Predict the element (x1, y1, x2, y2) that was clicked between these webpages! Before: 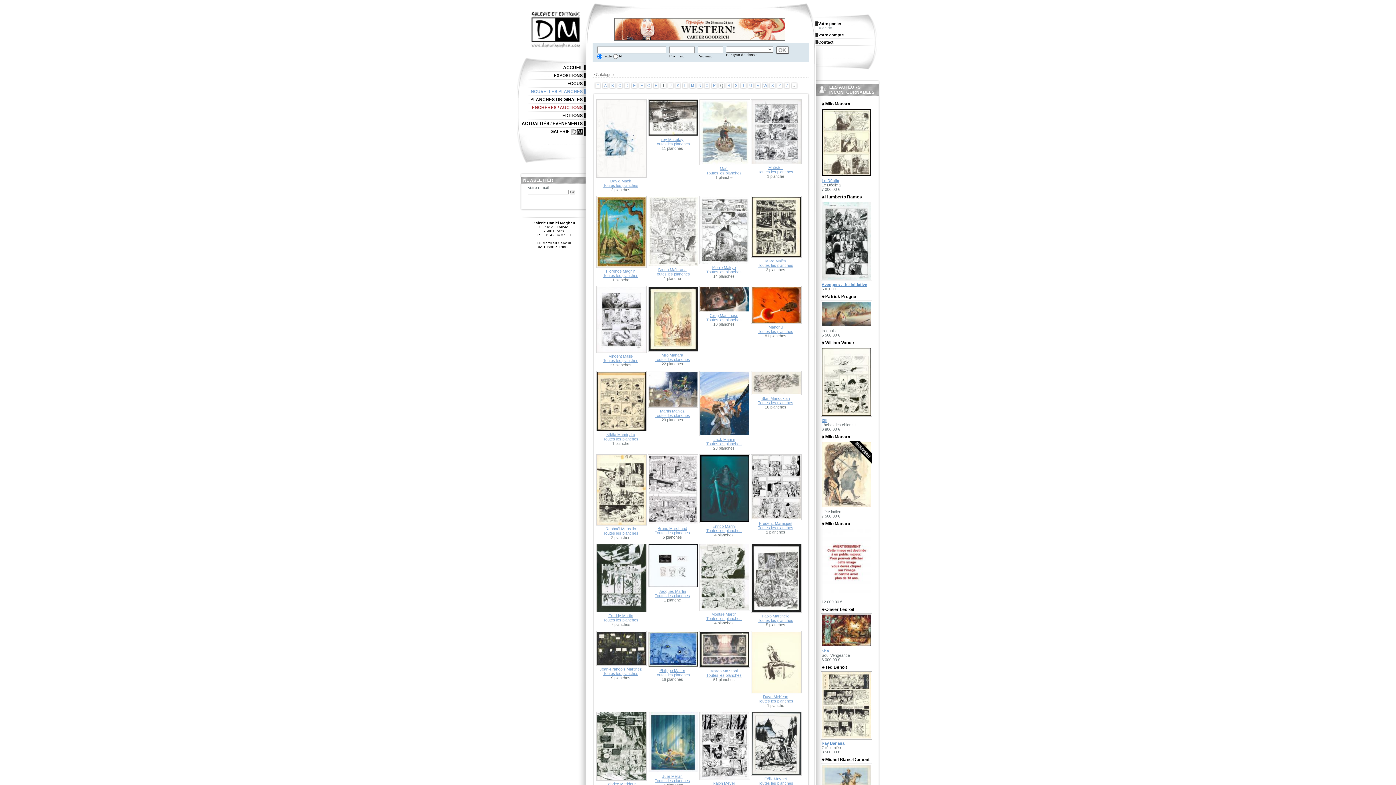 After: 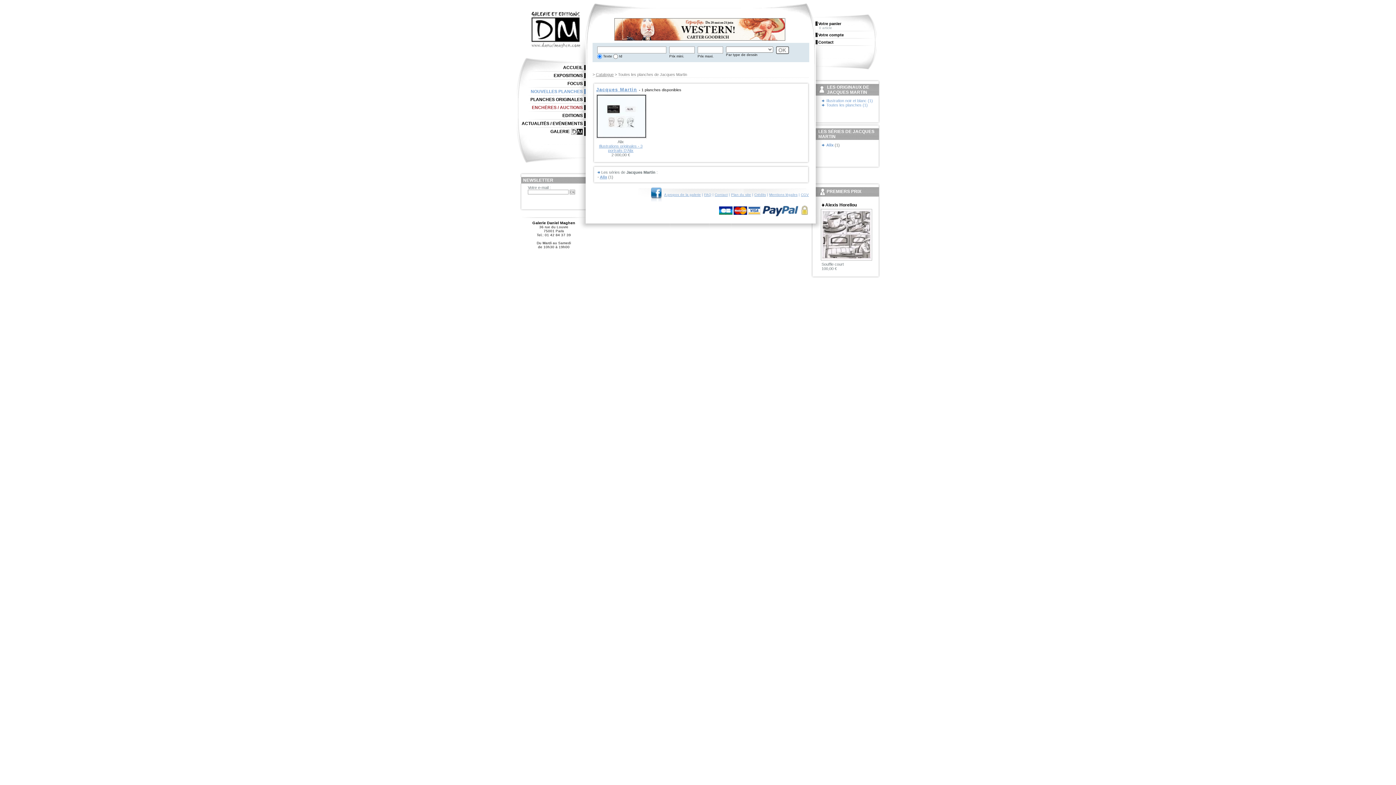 Action: bbox: (654, 593, 690, 598) label: Toutes les planches